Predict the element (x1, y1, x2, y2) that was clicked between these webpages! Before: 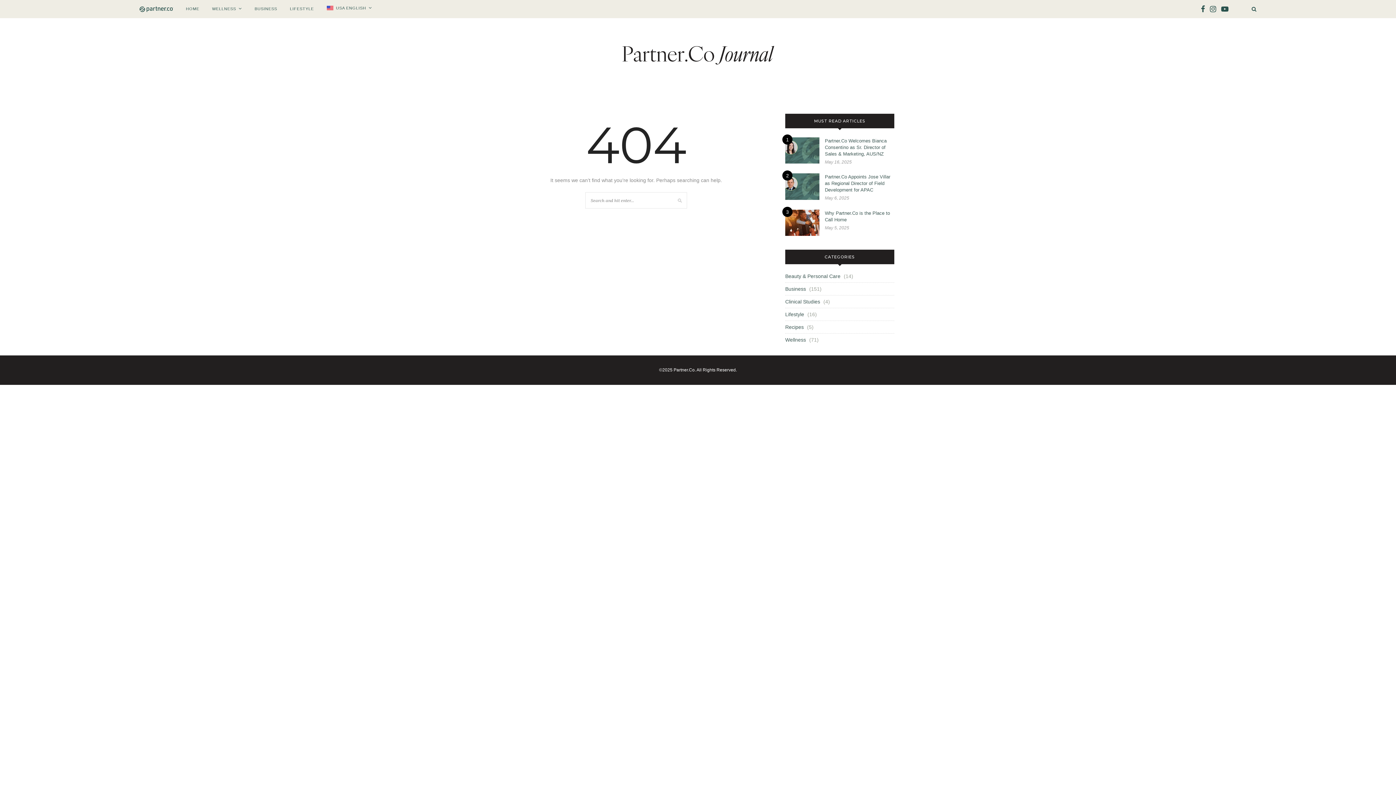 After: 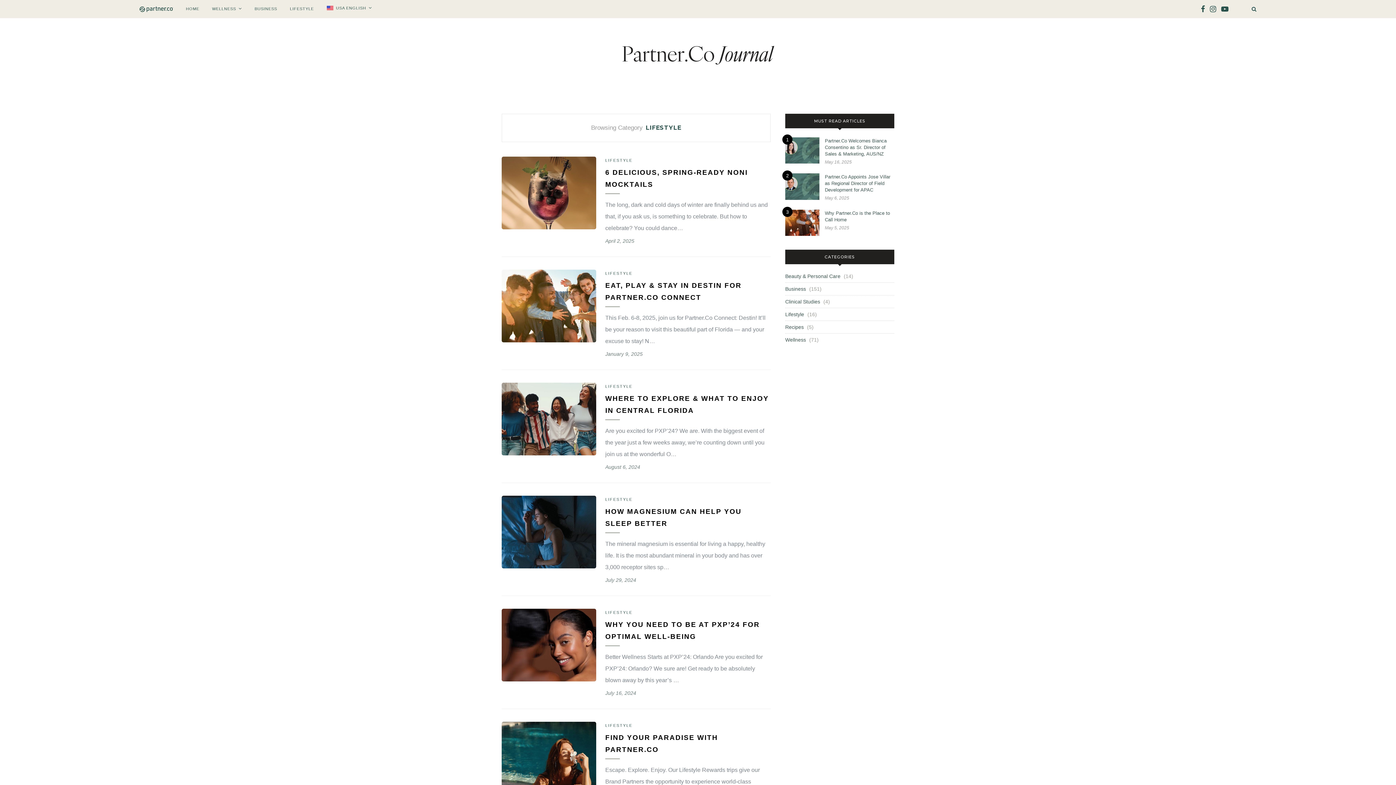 Action: label: Lifestyle bbox: (785, 311, 804, 317)